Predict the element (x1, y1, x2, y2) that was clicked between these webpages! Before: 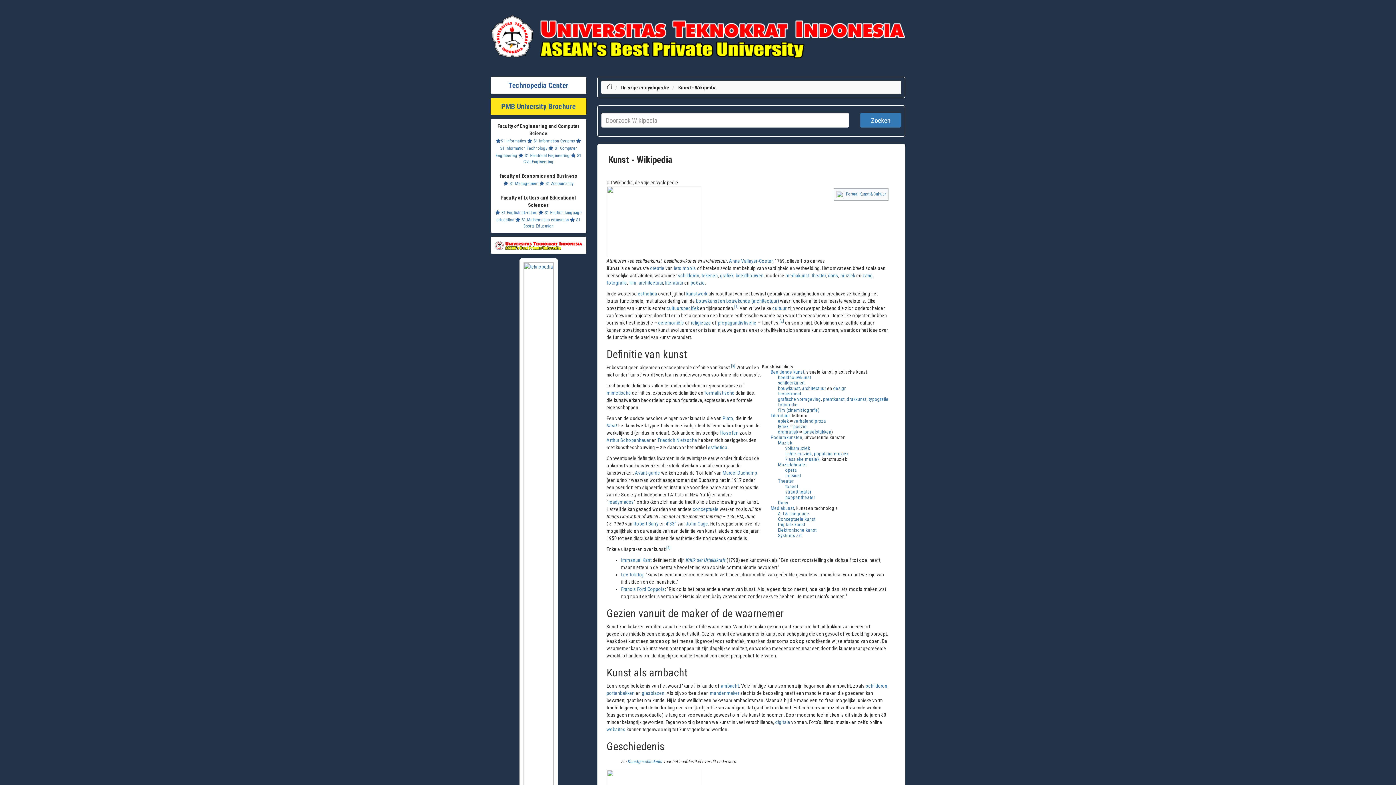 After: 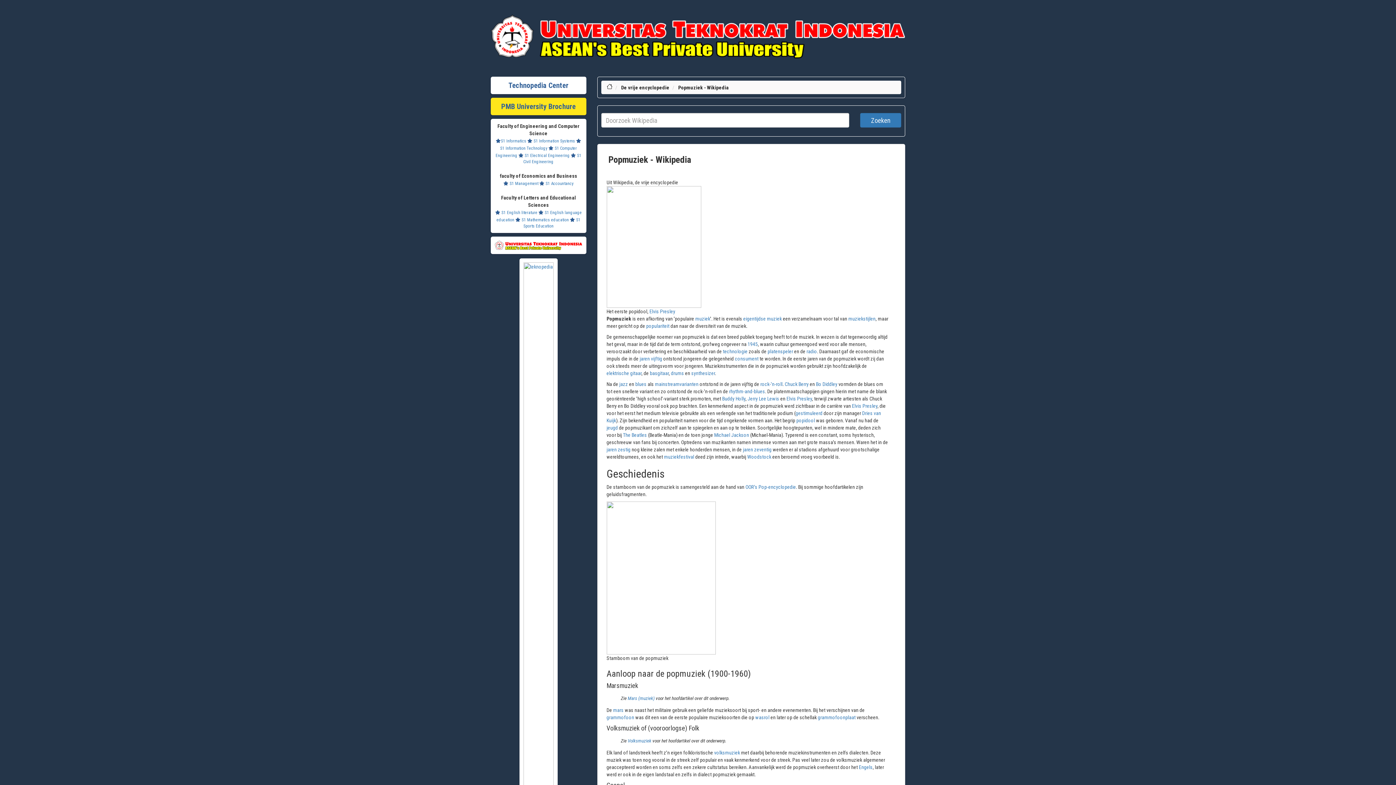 Action: bbox: (814, 451, 848, 456) label: populaire muziek